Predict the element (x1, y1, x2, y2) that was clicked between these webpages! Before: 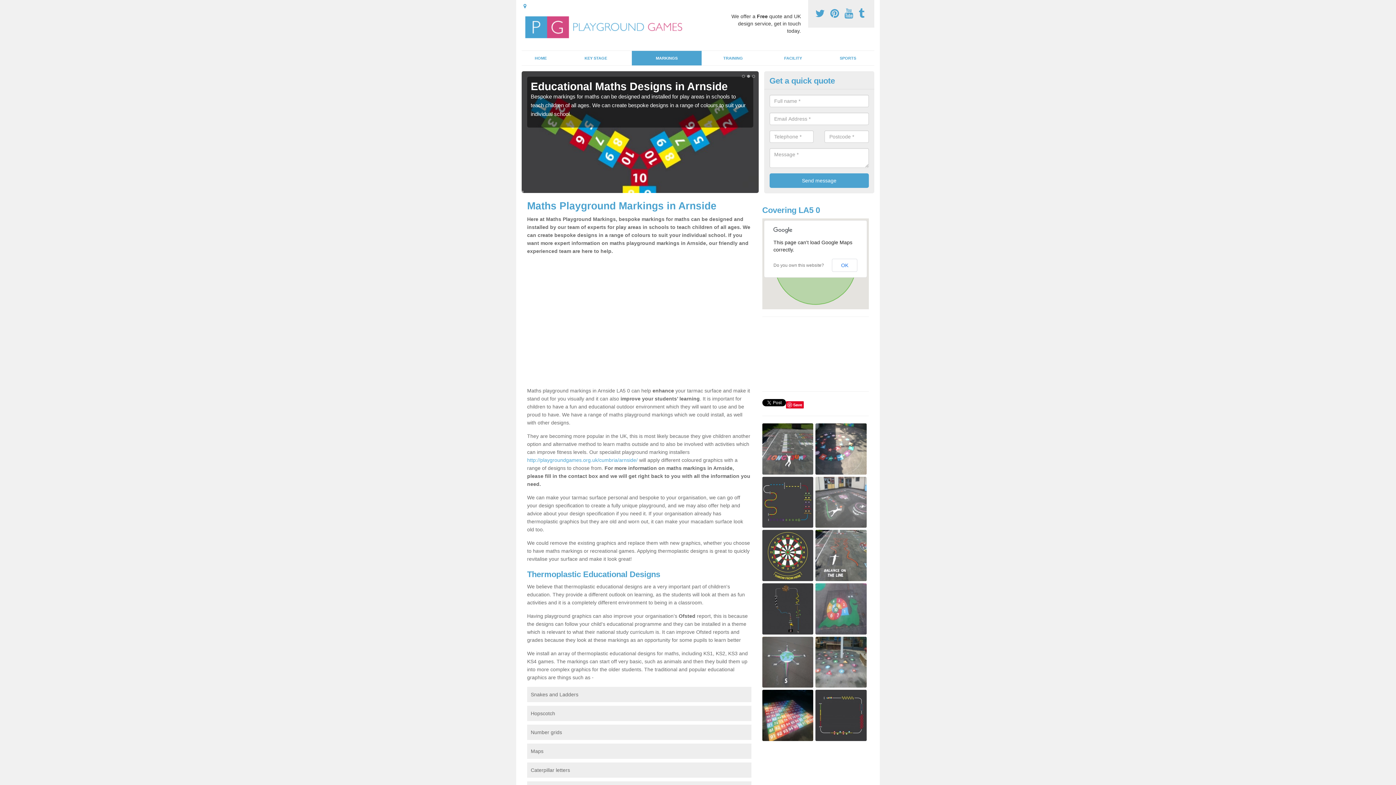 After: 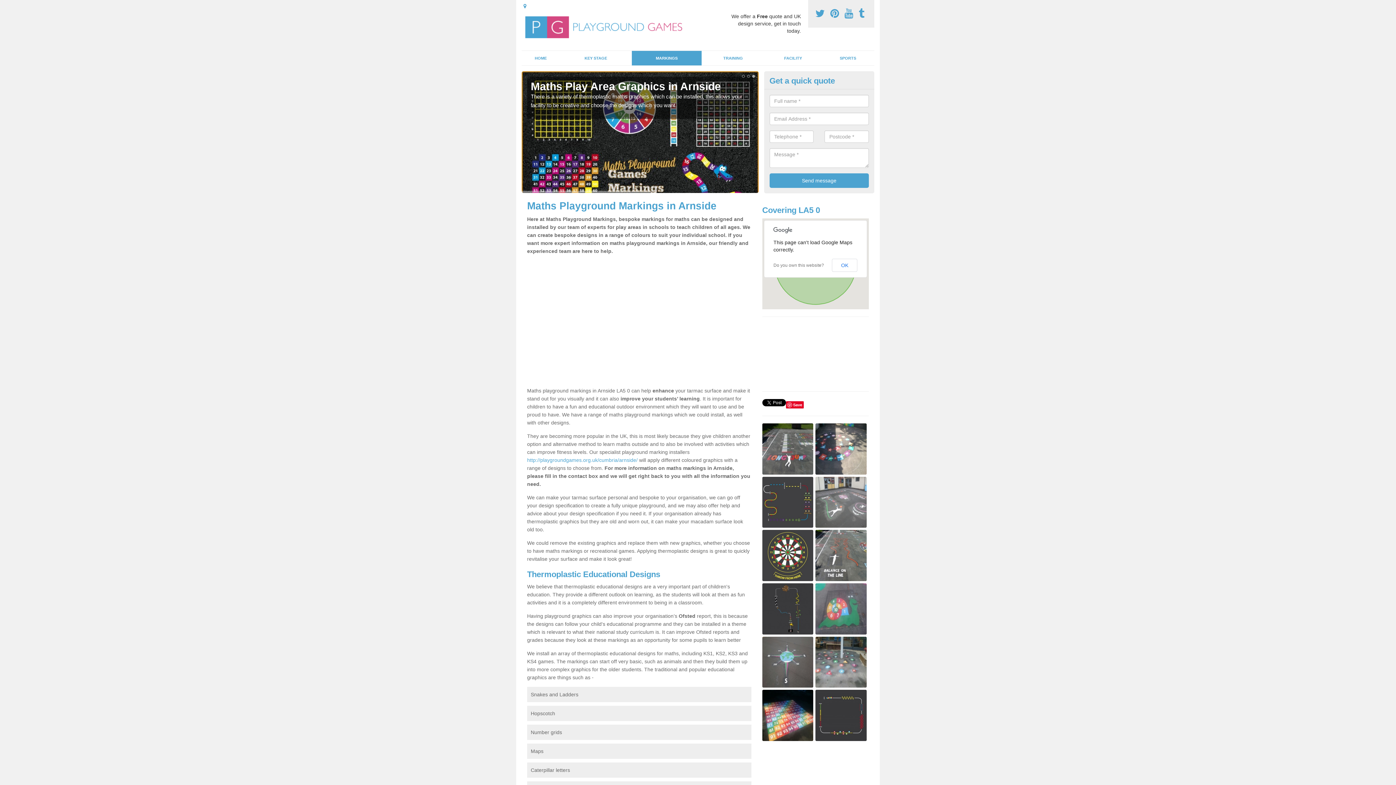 Action: label:   bbox: (830, 8, 841, 19)